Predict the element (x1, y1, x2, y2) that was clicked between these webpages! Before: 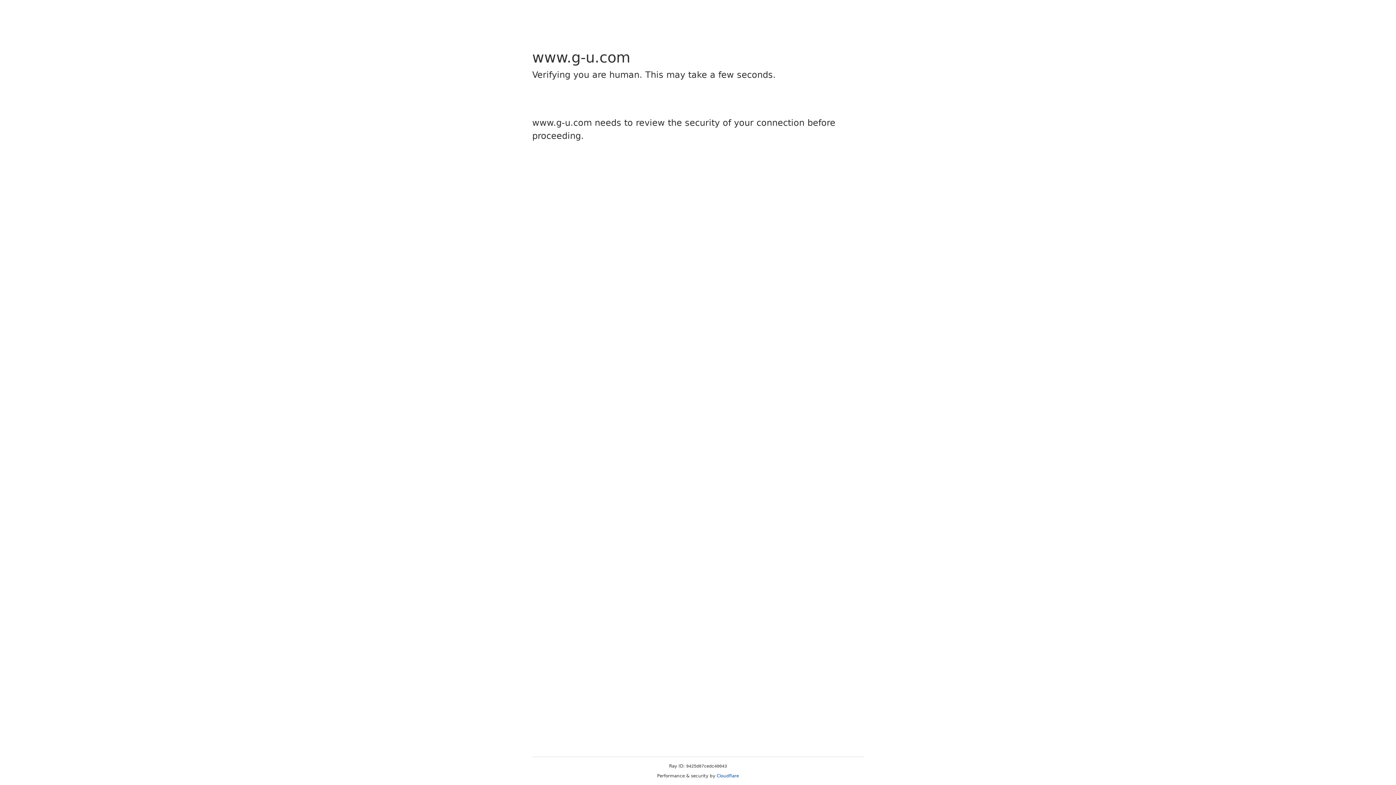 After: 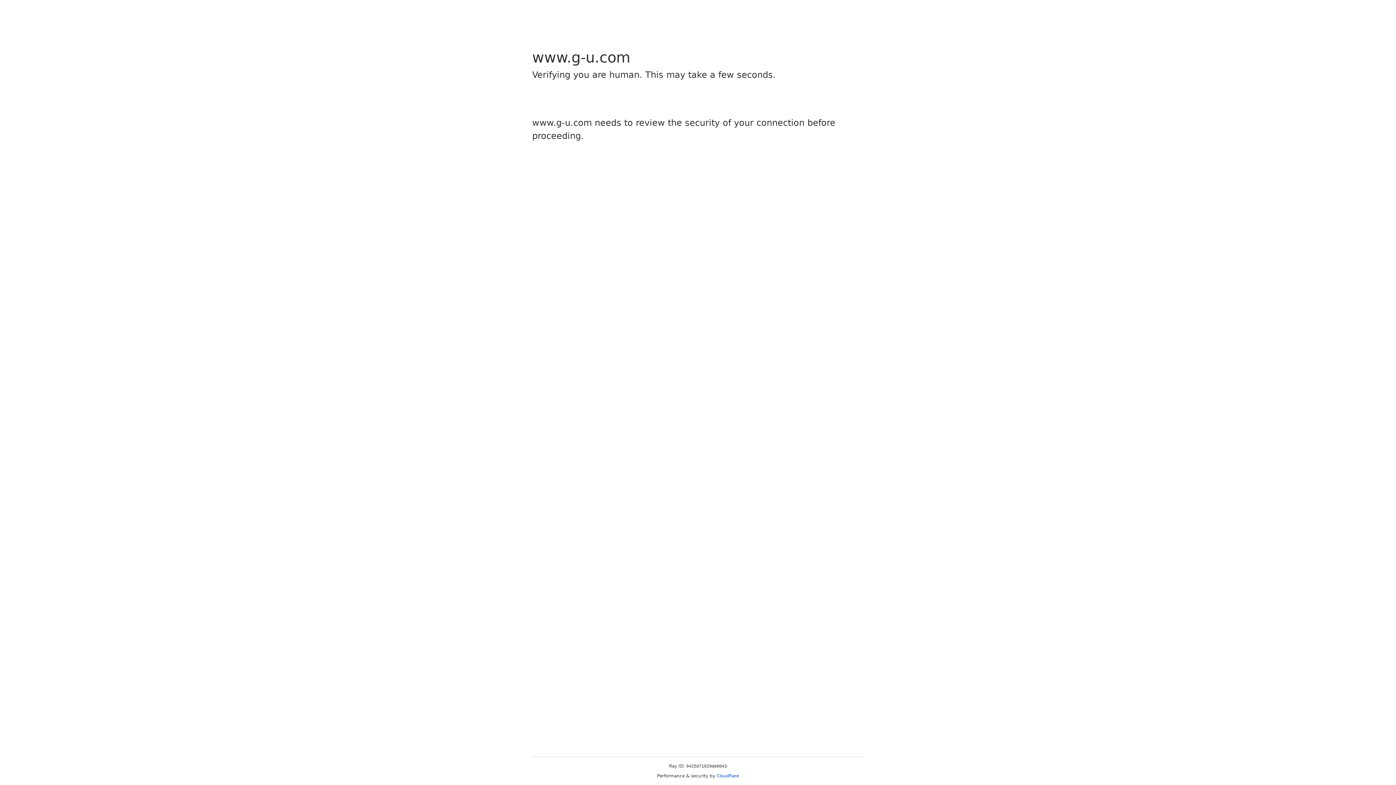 Action: bbox: (716, 773, 739, 778) label: Cloudflare